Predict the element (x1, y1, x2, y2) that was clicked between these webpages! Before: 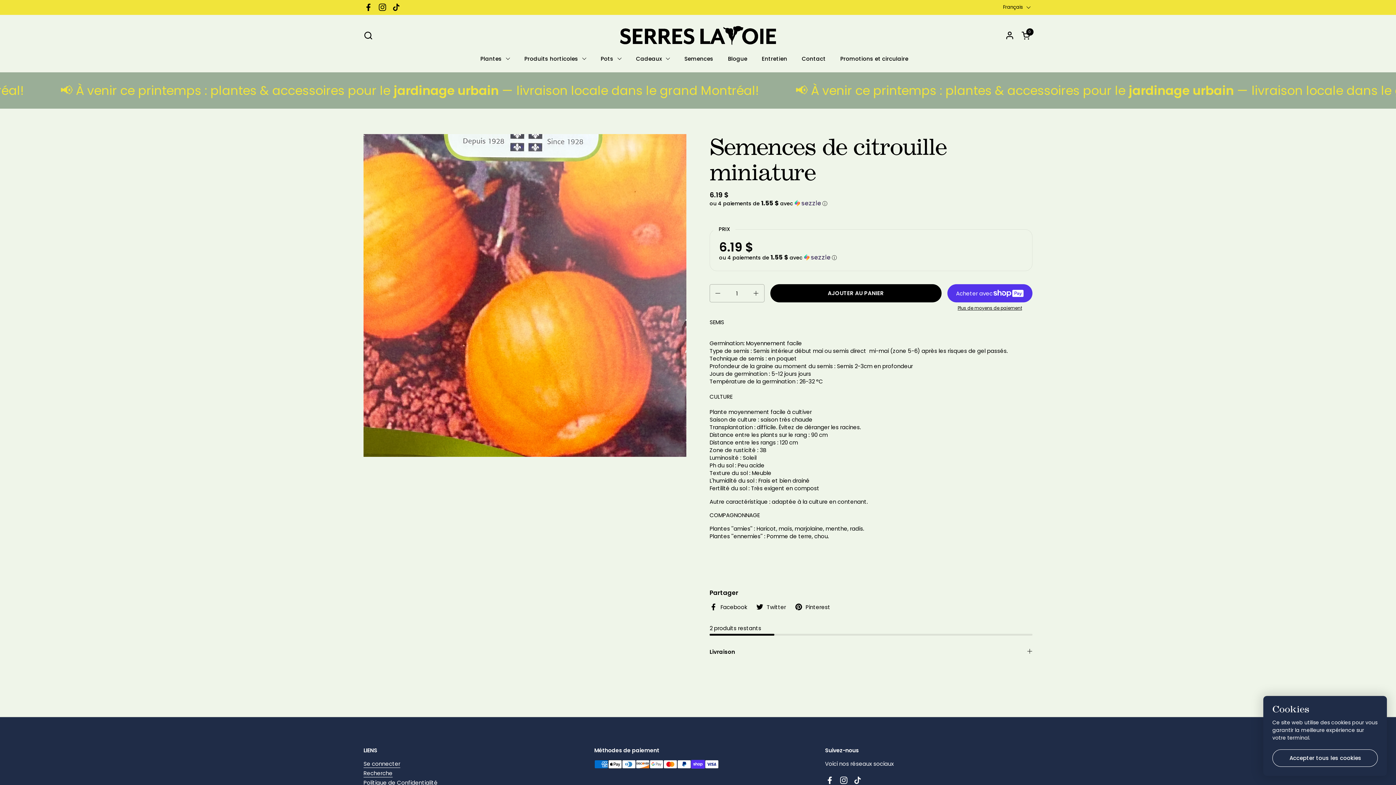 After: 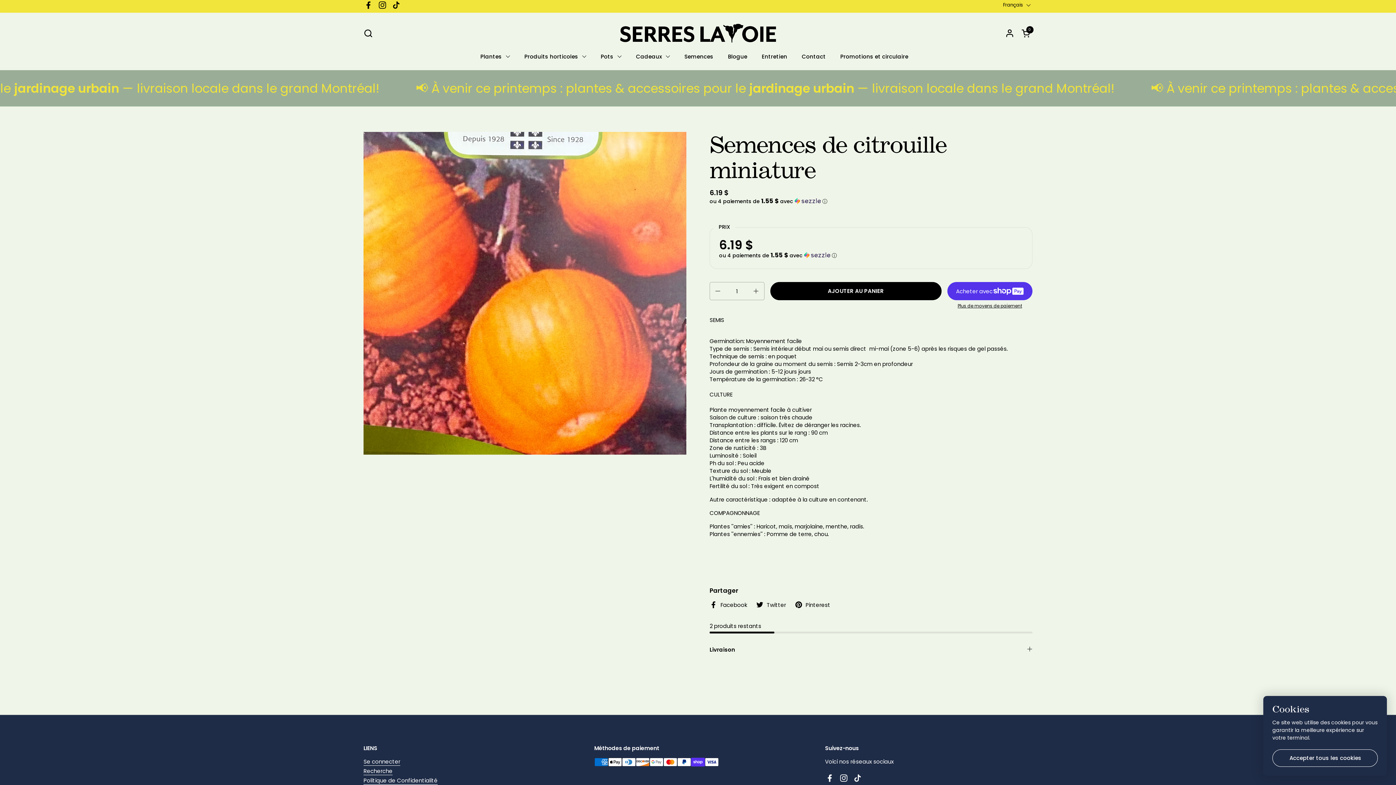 Action: label: Instagram bbox: (837, 773, 851, 787)